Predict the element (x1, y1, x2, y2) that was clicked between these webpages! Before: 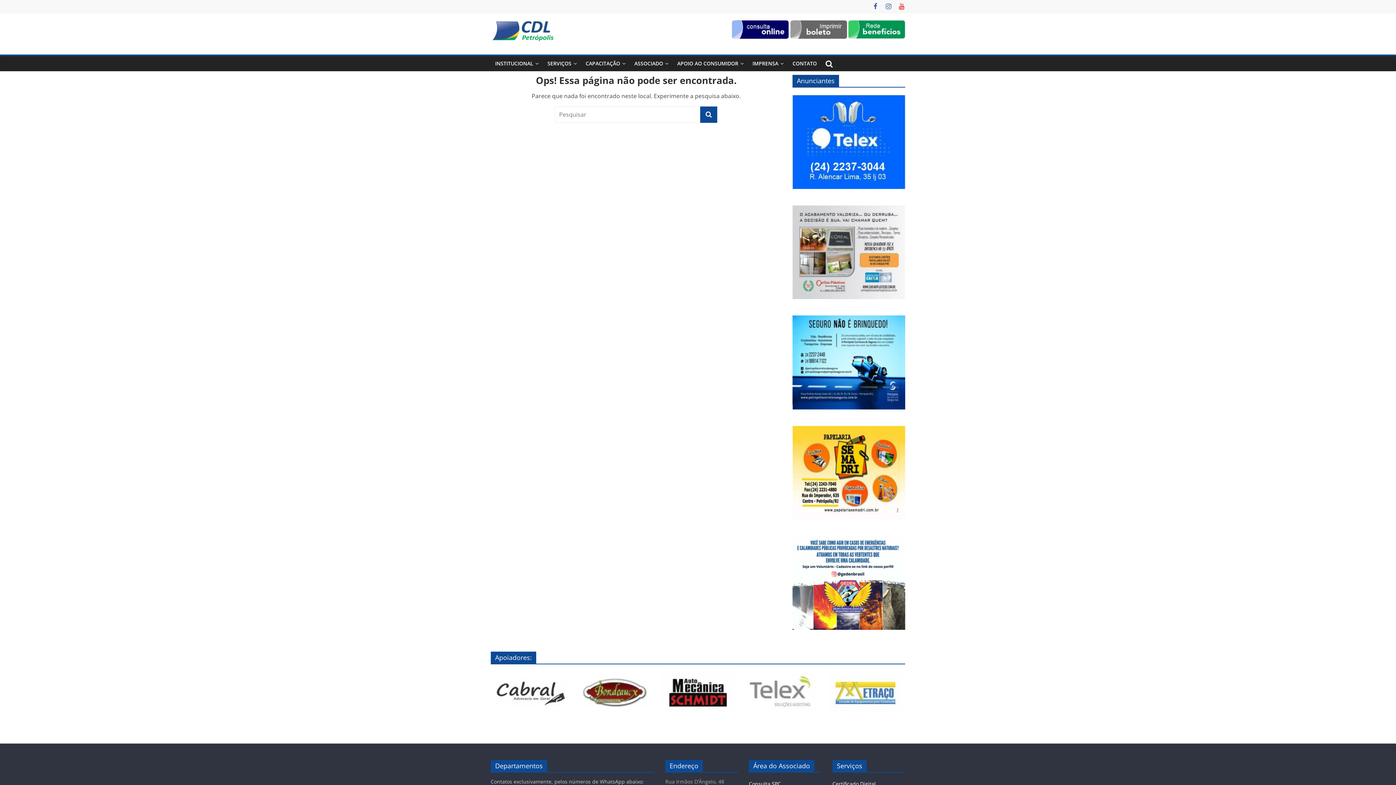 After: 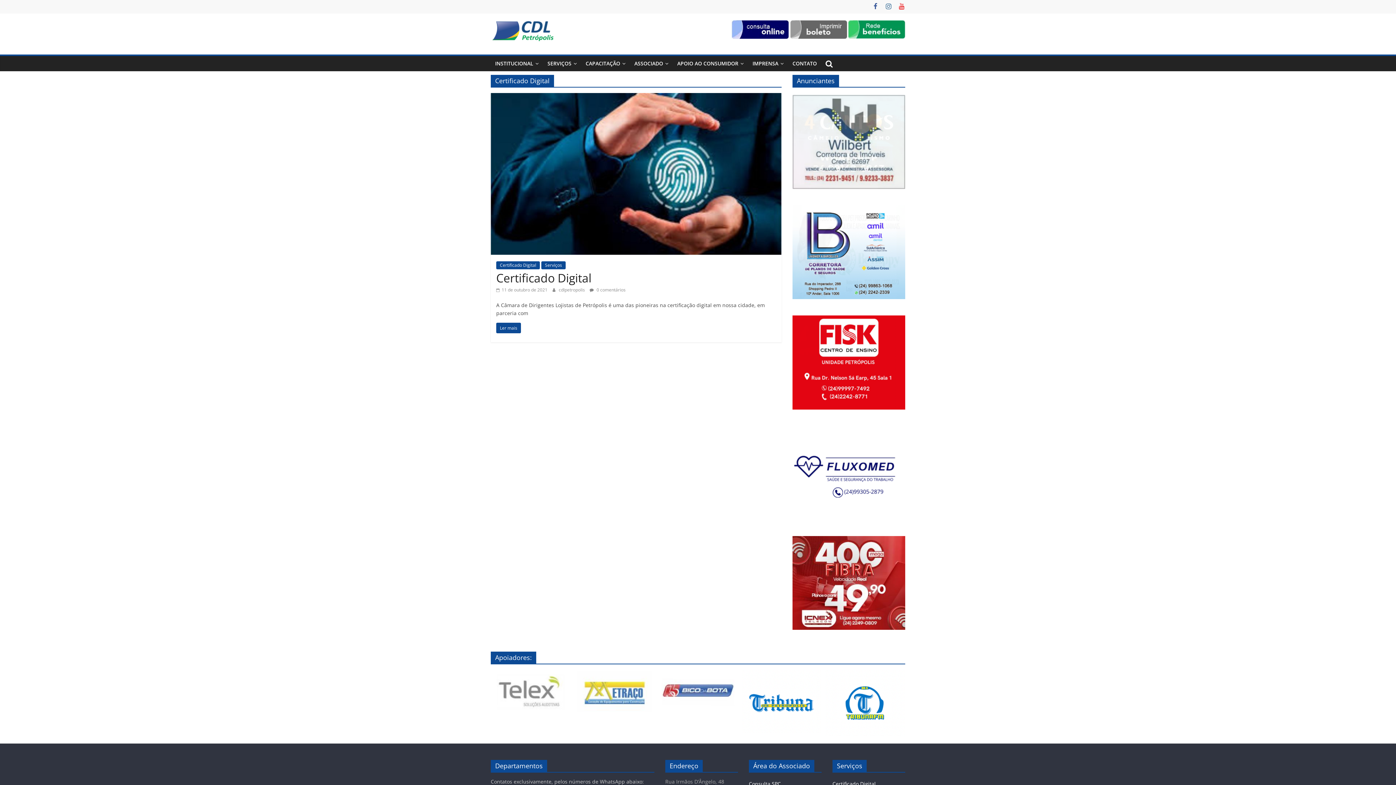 Action: bbox: (832, 780, 876, 787) label: Certificado Digital